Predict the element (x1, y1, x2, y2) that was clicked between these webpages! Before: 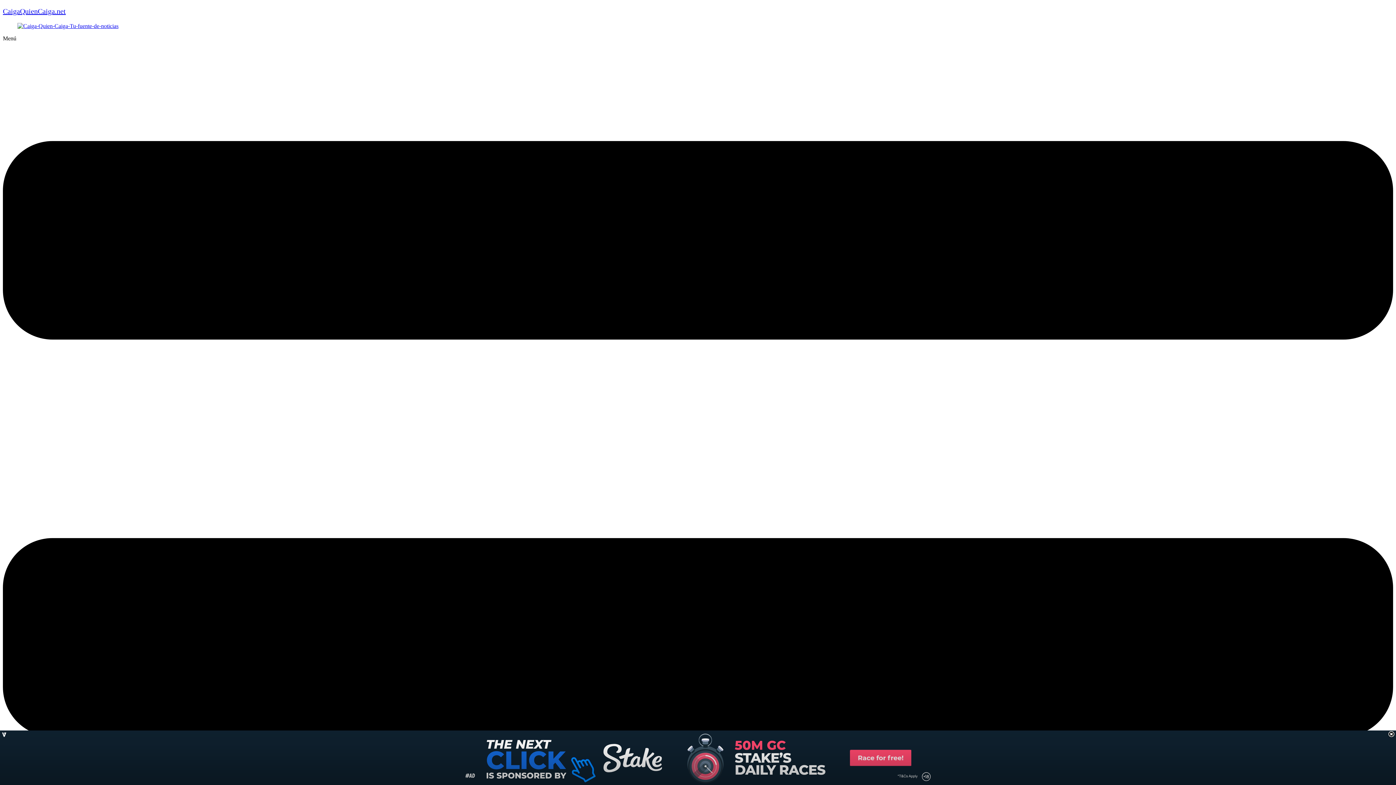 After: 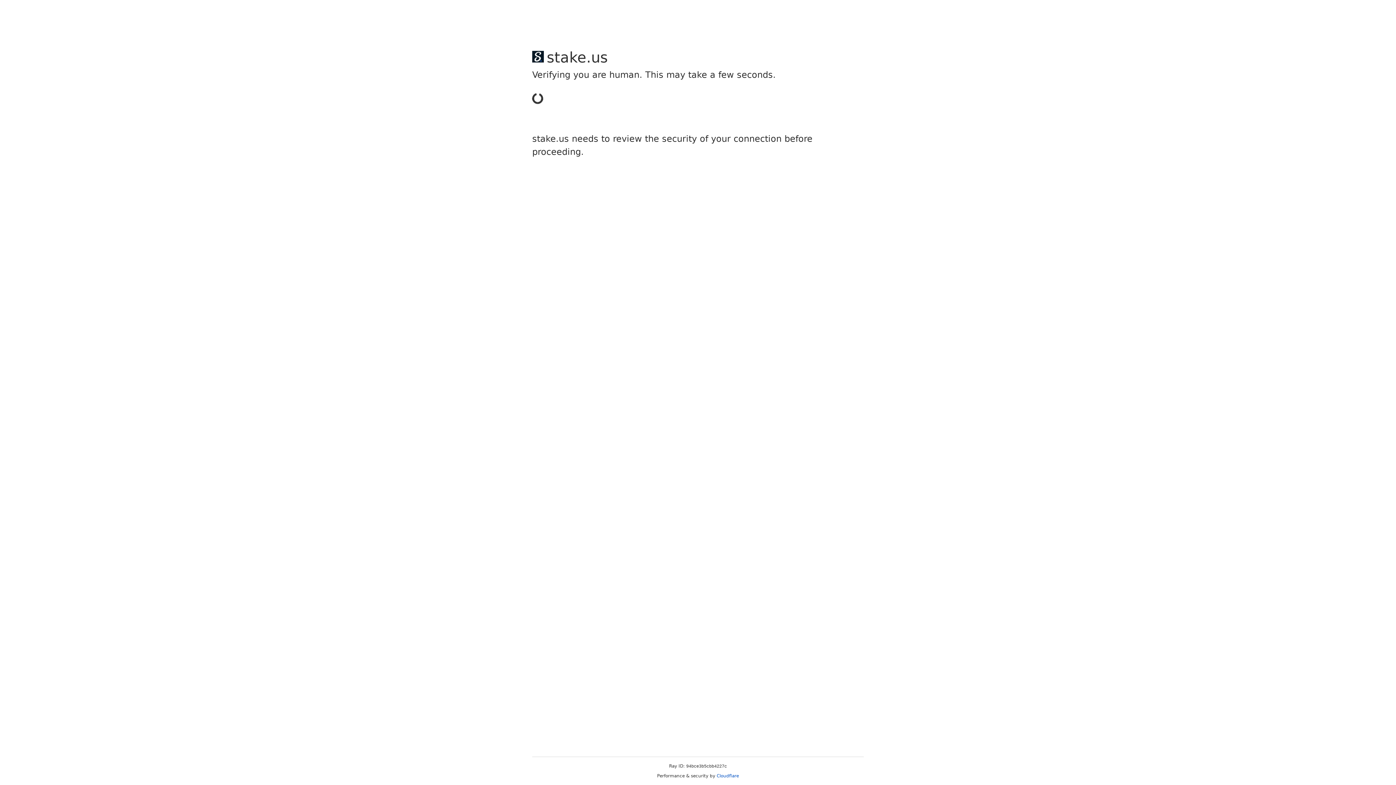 Action: bbox: (17, 22, 118, 29)